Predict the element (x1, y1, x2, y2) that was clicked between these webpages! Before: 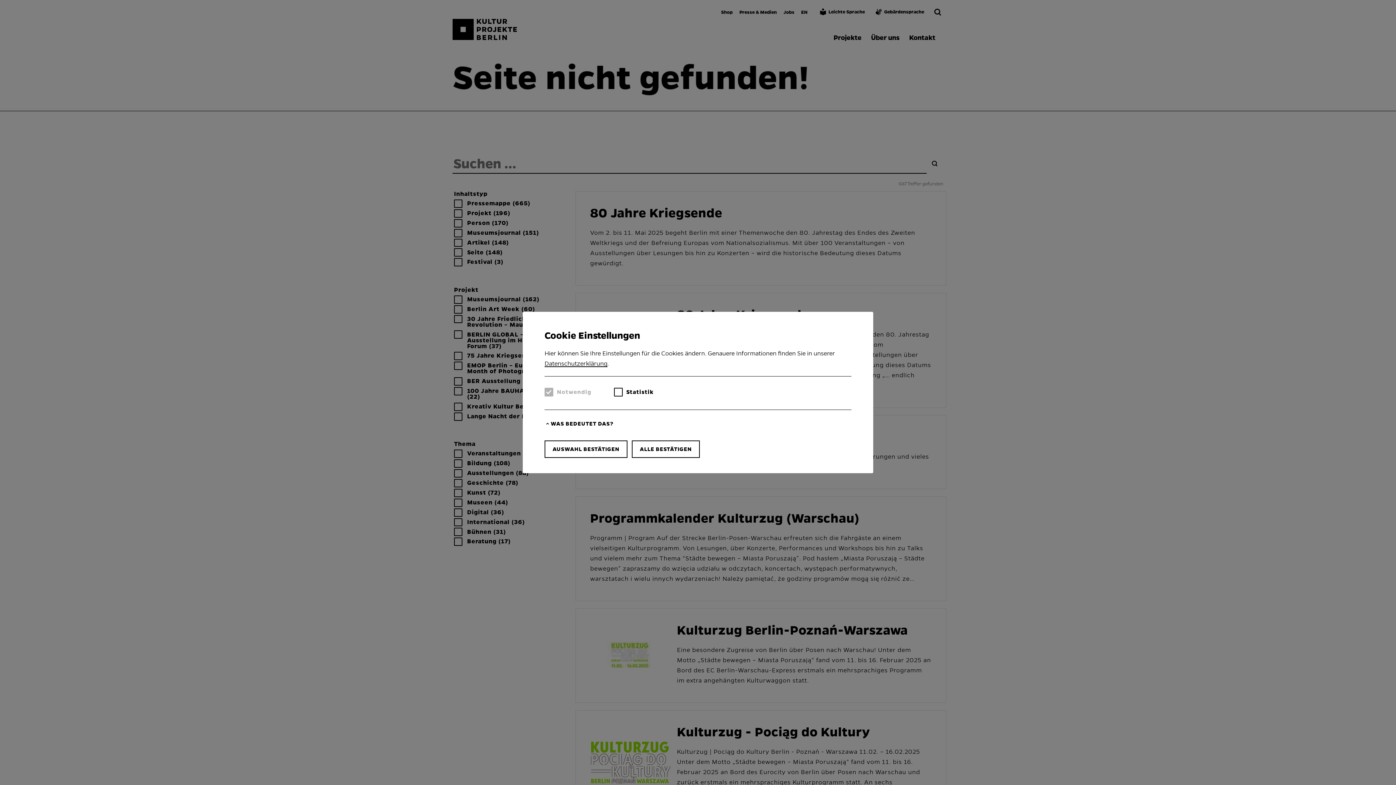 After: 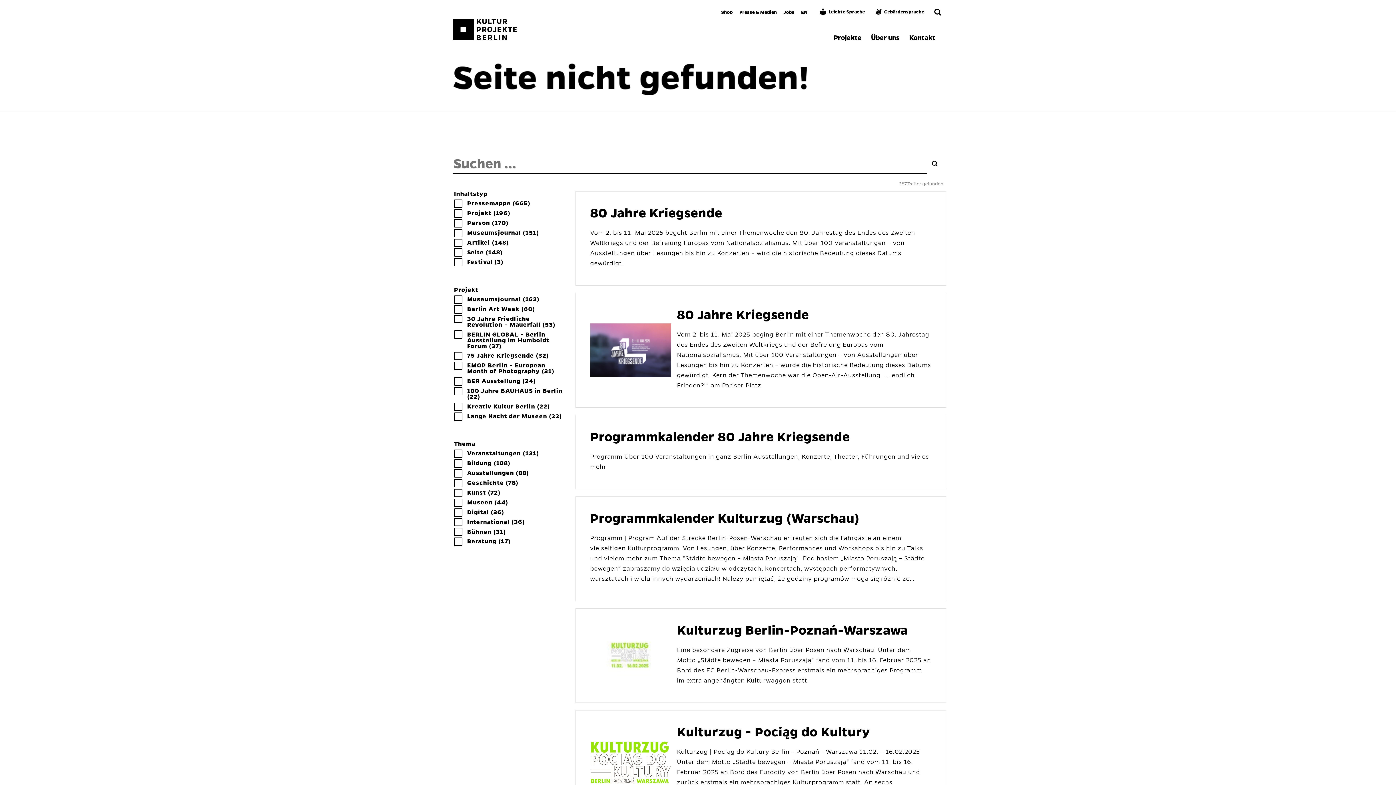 Action: bbox: (544, 440, 627, 458) label: AUSWAHL BESTÄTIGEN